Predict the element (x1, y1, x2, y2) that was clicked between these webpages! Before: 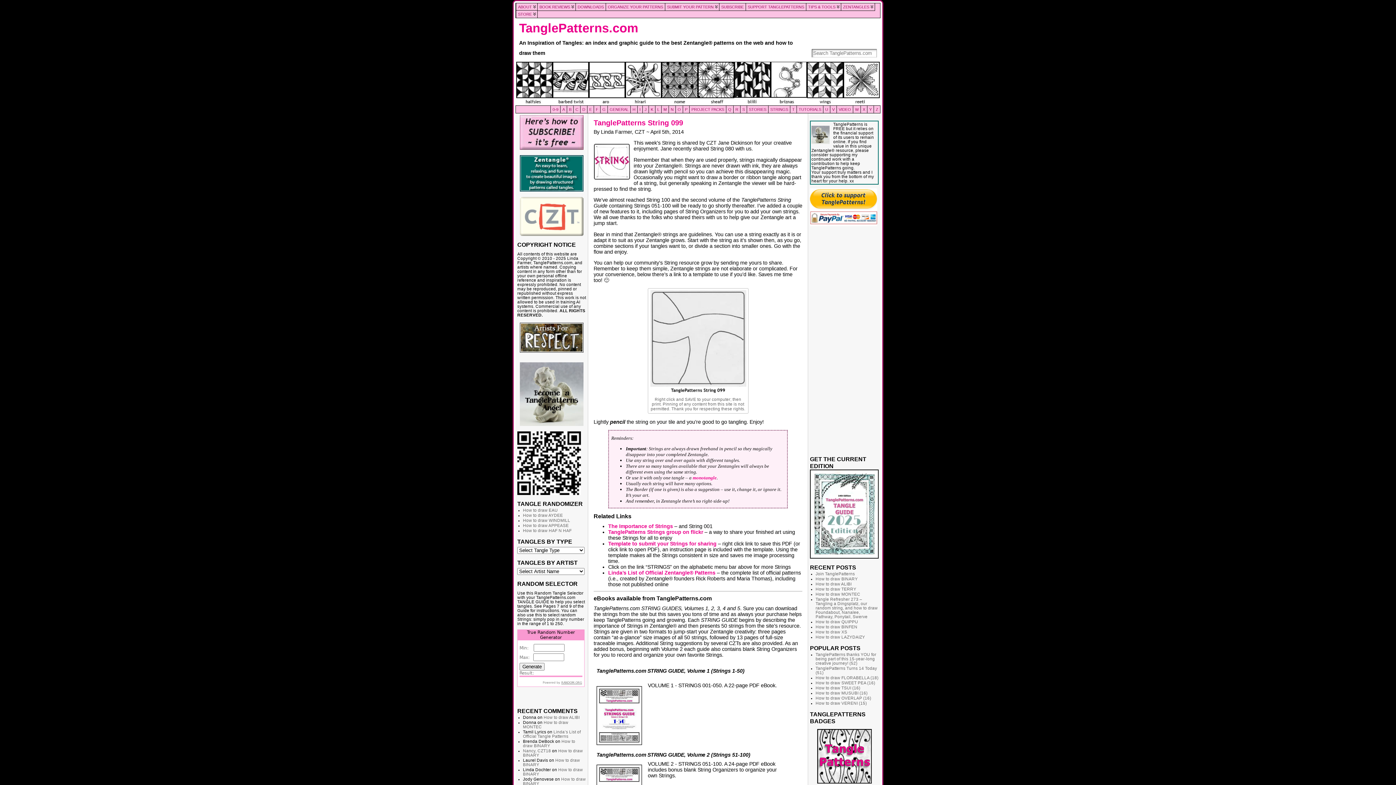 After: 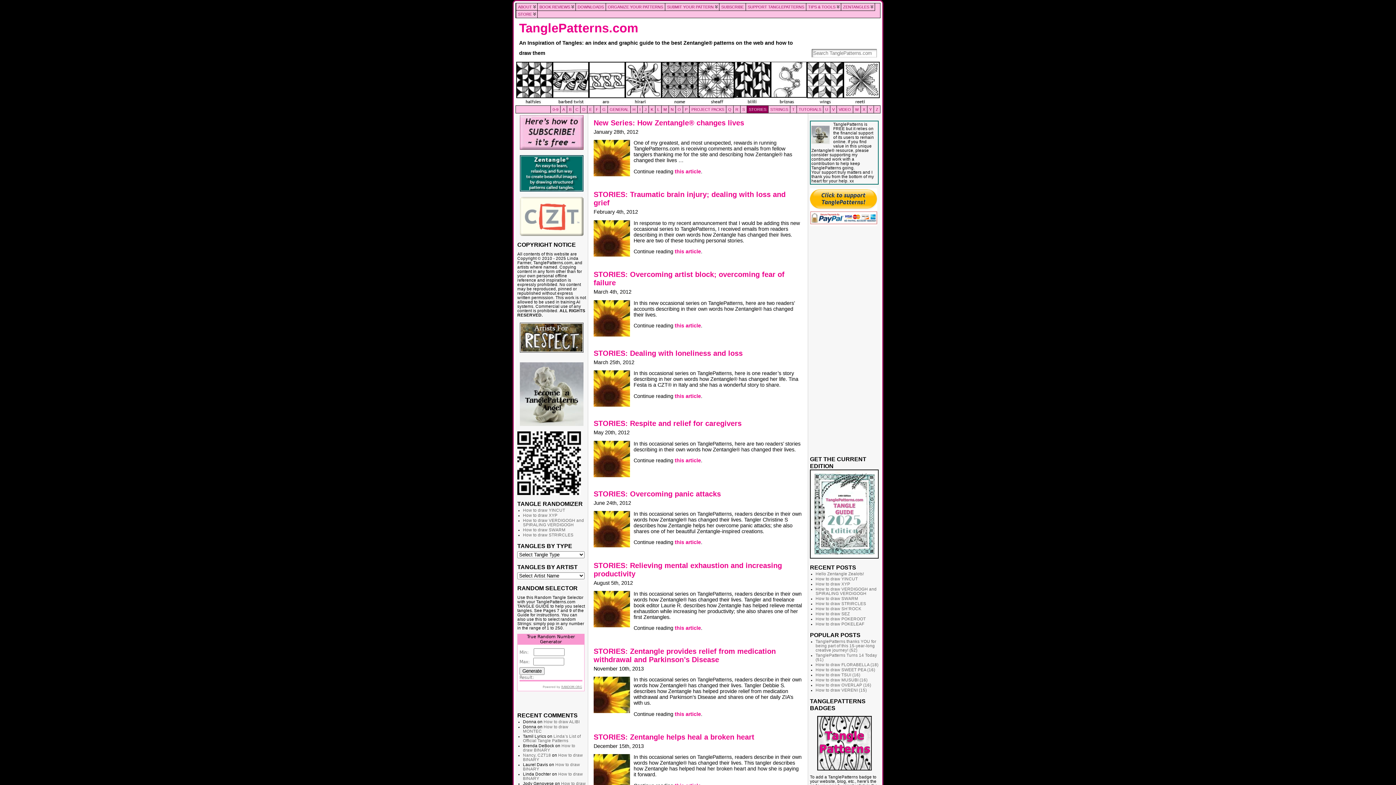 Action: label: STORIES bbox: (746, 105, 768, 113)